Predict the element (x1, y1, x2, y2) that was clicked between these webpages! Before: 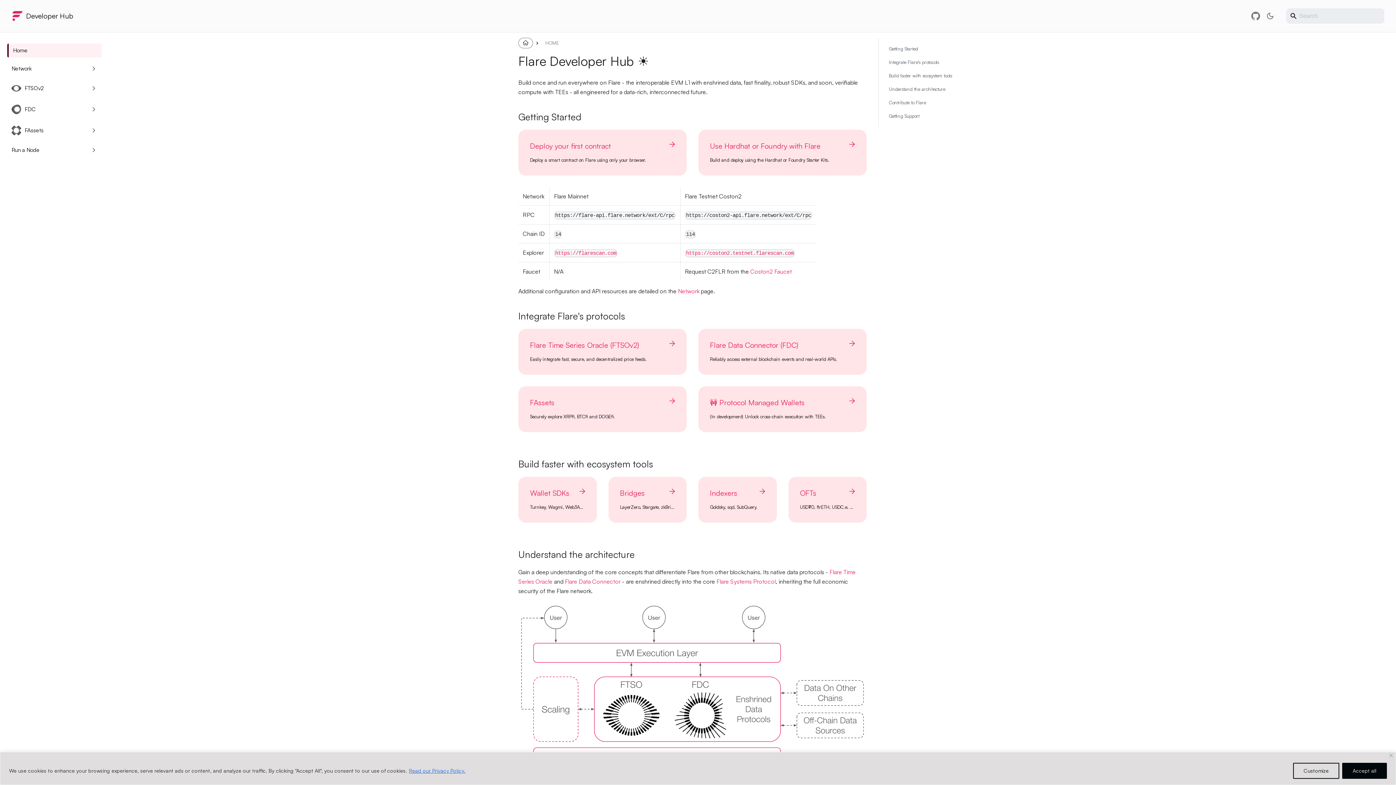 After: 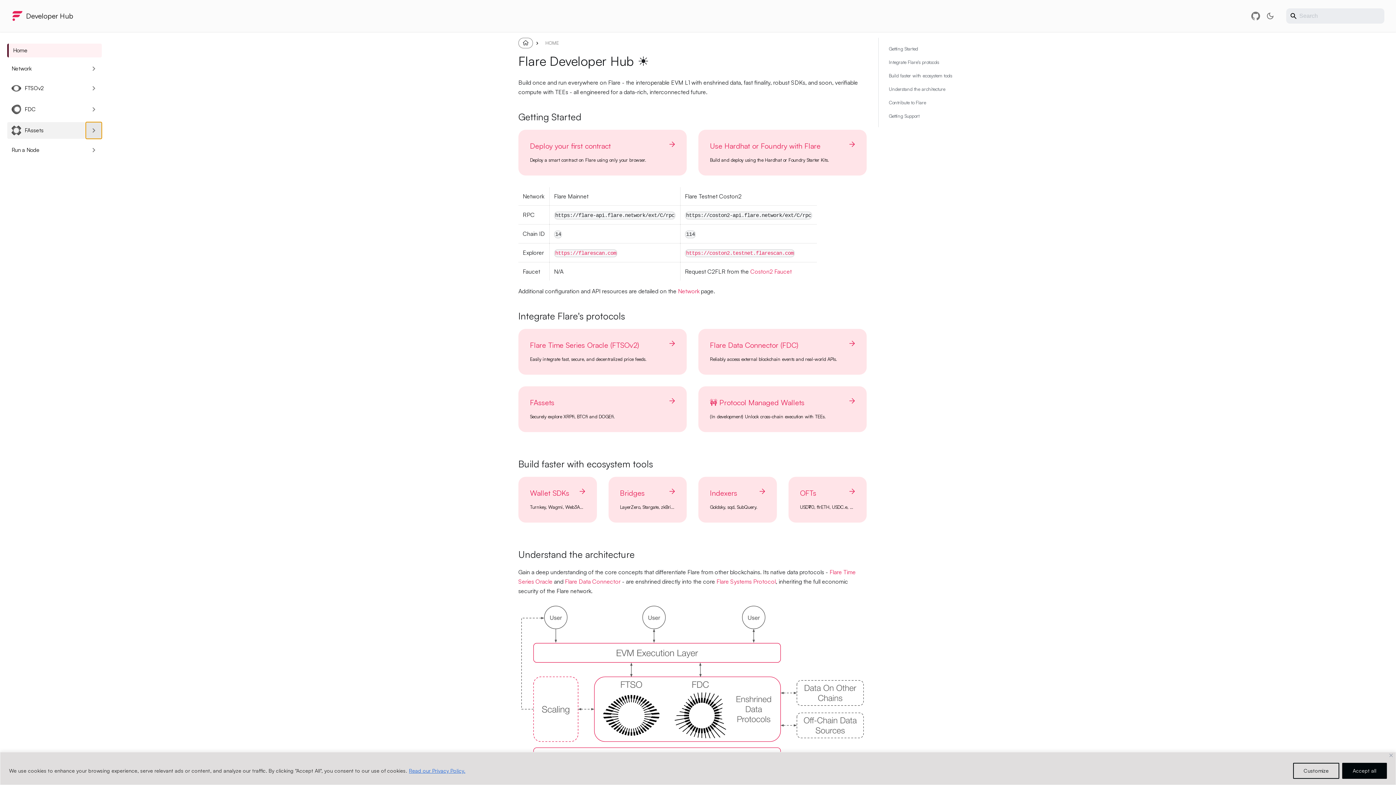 Action: bbox: (85, 122, 101, 138) label: Expand sidebar category 'FAssets'